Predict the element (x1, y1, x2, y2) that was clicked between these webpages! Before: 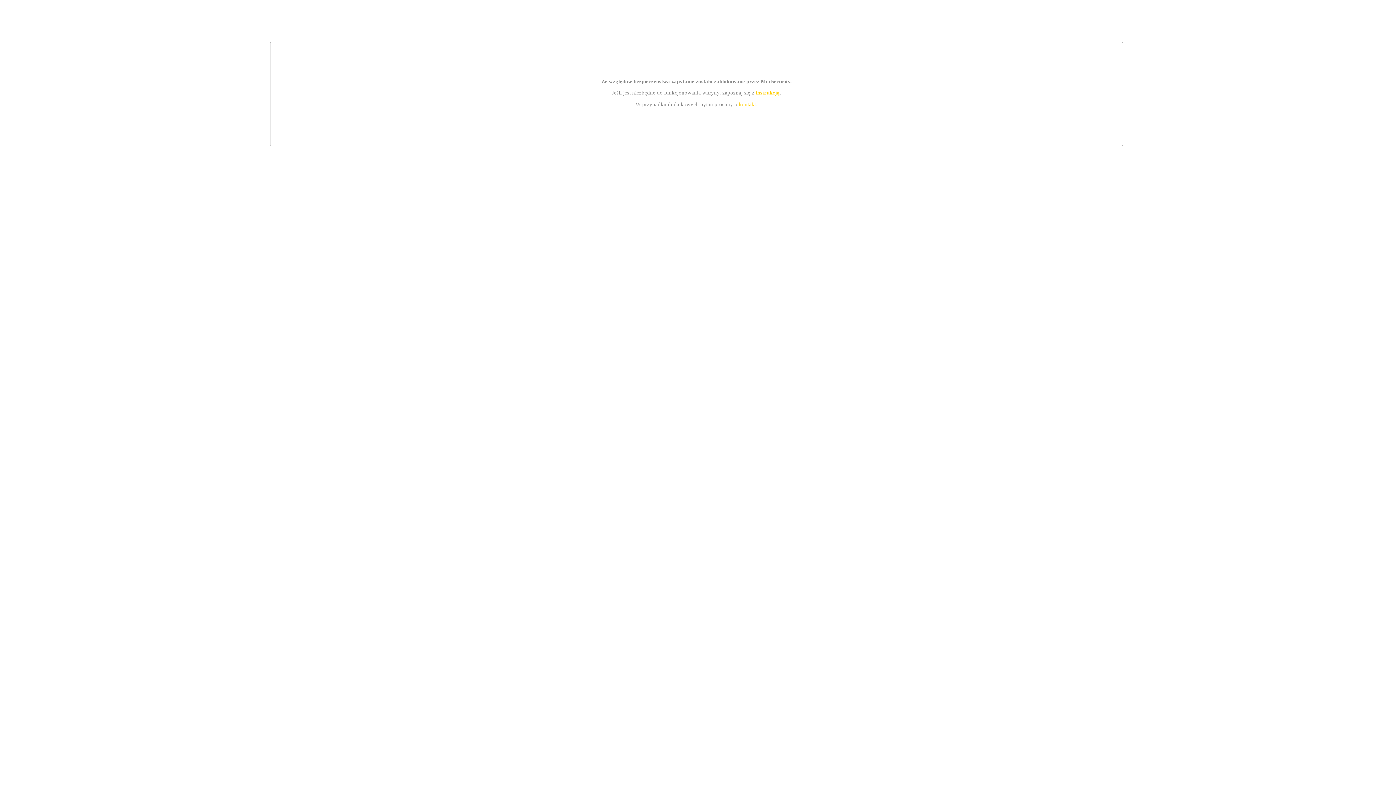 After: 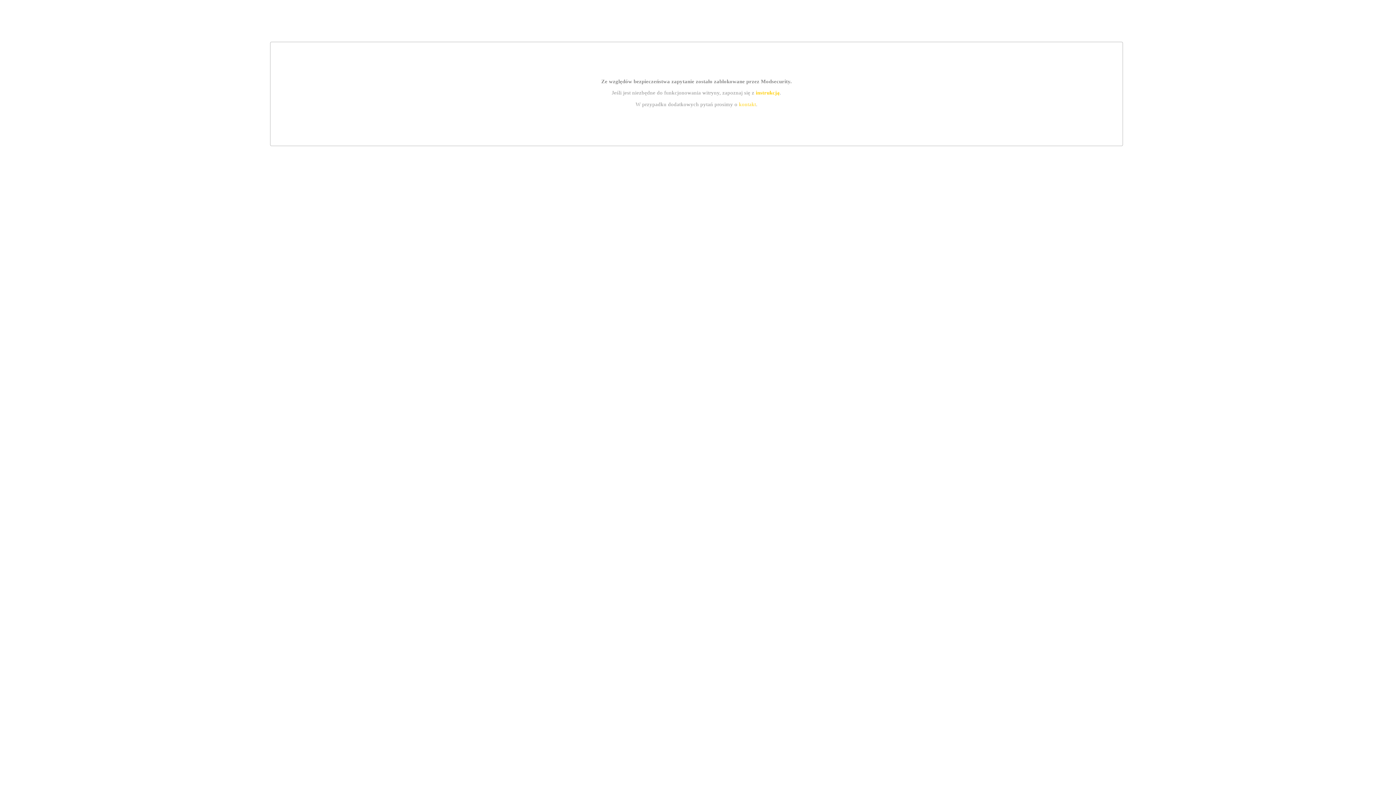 Action: label: kontakt bbox: (739, 101, 756, 107)